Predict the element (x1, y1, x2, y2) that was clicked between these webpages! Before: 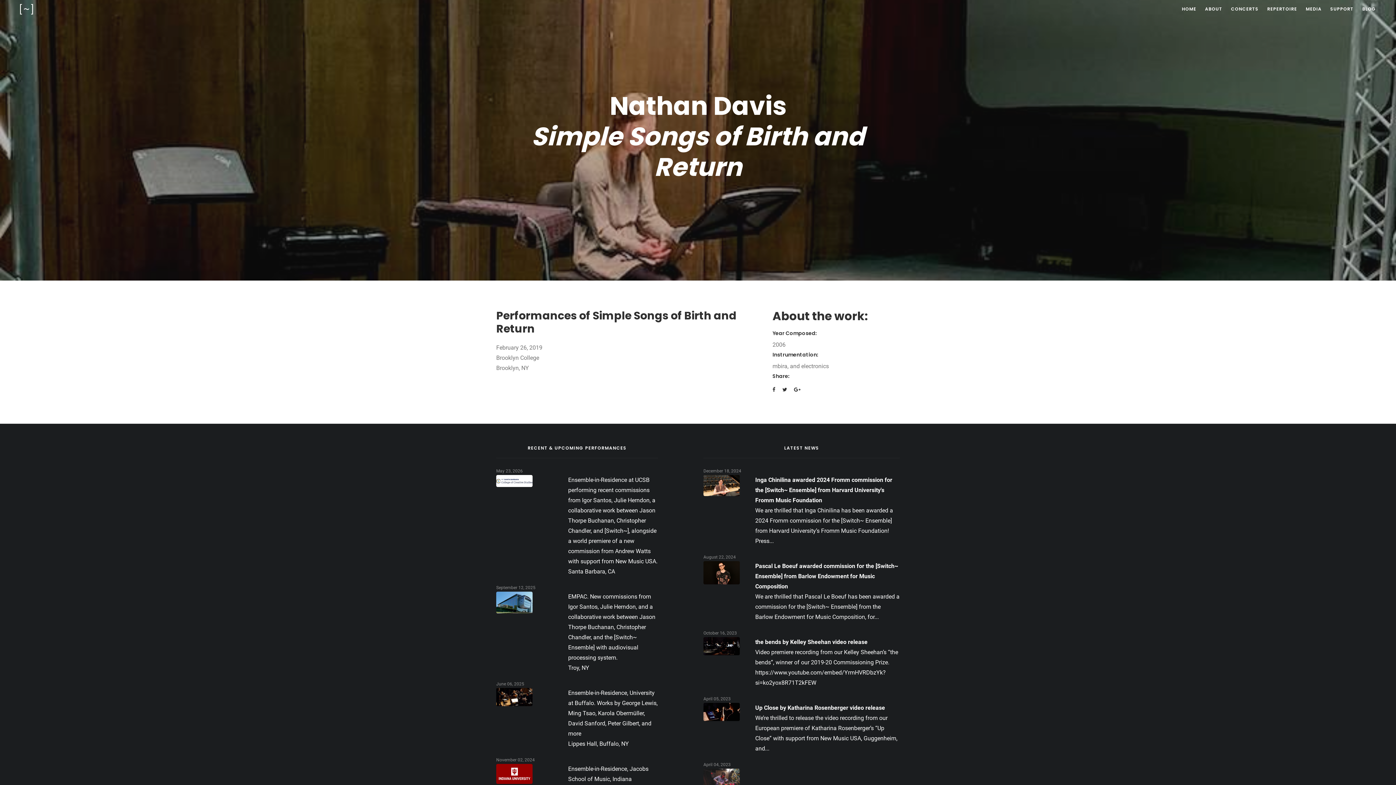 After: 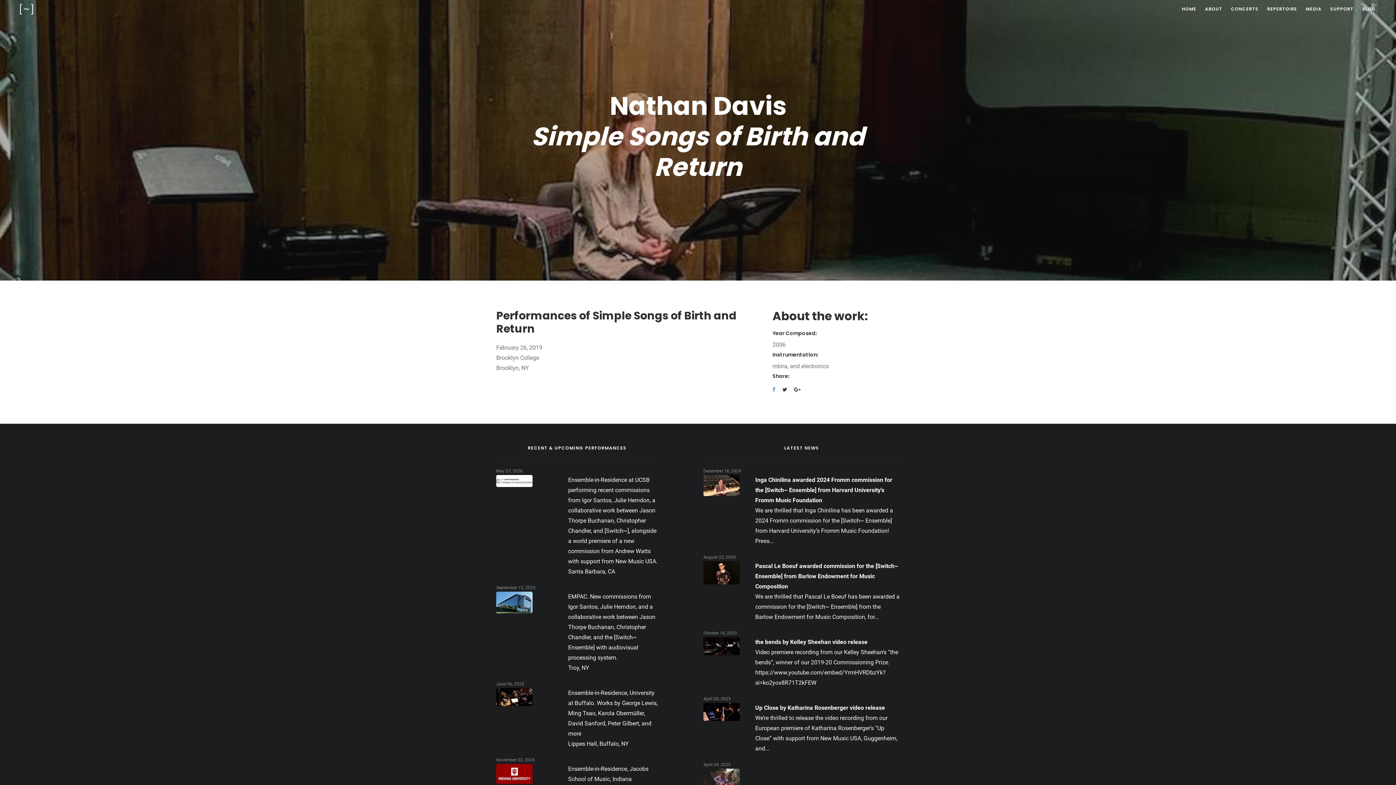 Action: bbox: (772, 386, 775, 392)